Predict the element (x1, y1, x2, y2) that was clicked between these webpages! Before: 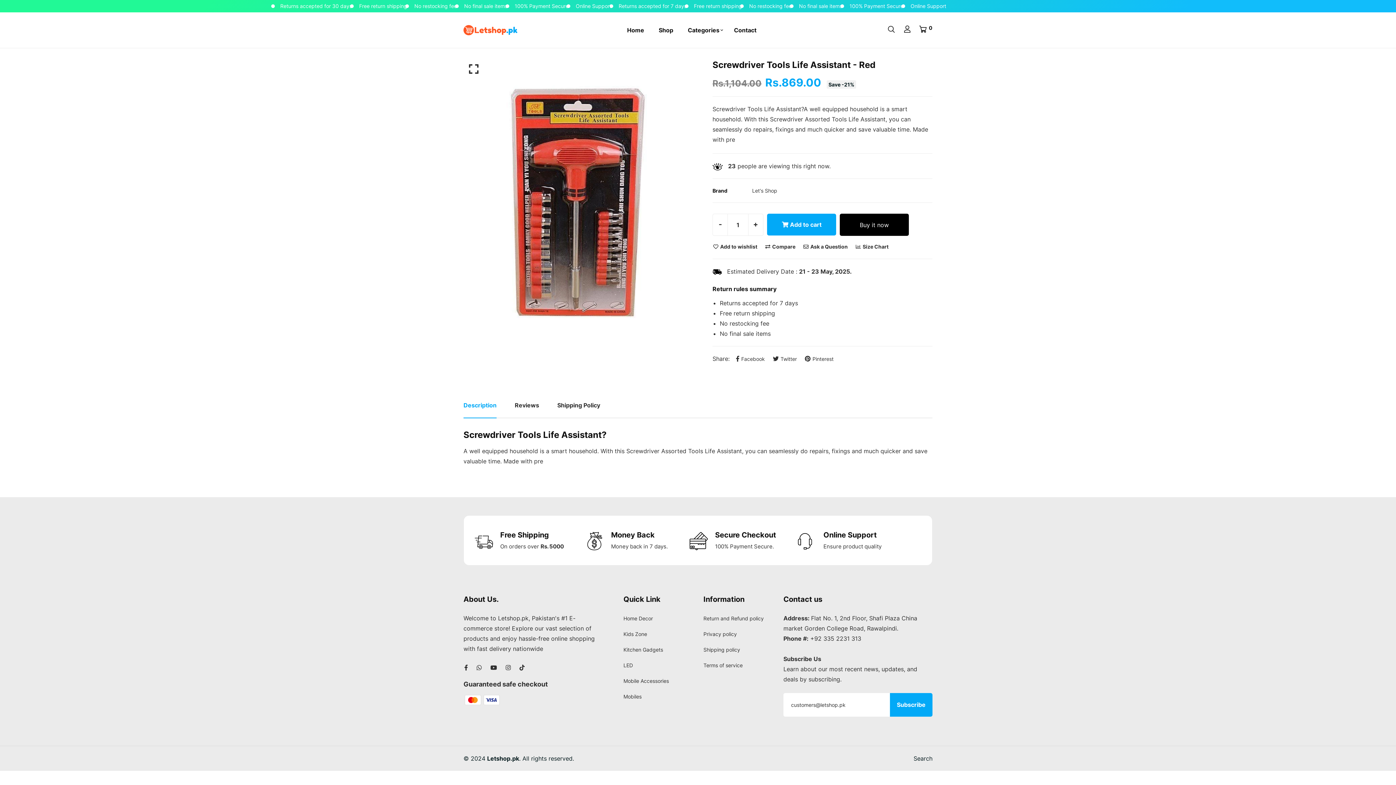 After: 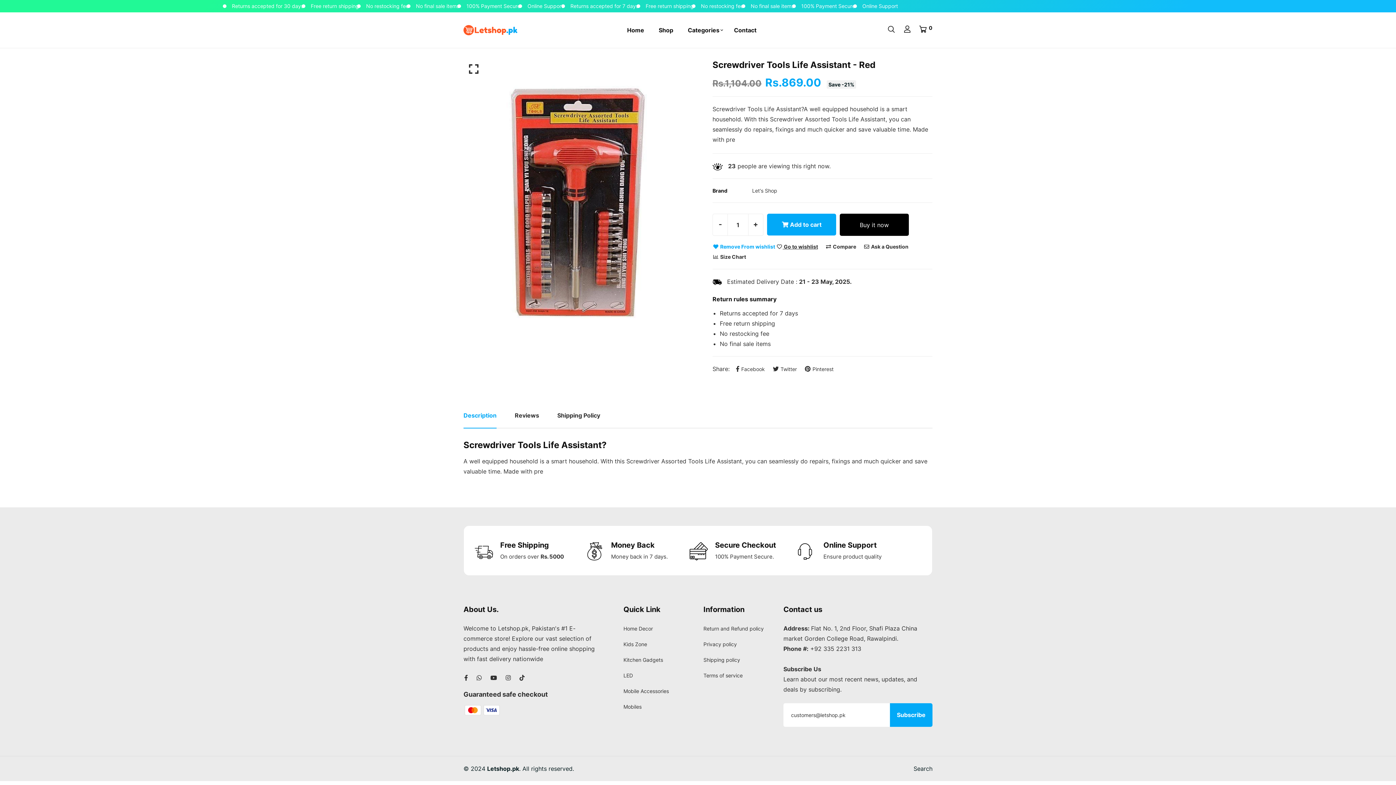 Action: label:  Add to wishlist bbox: (712, 243, 757, 249)